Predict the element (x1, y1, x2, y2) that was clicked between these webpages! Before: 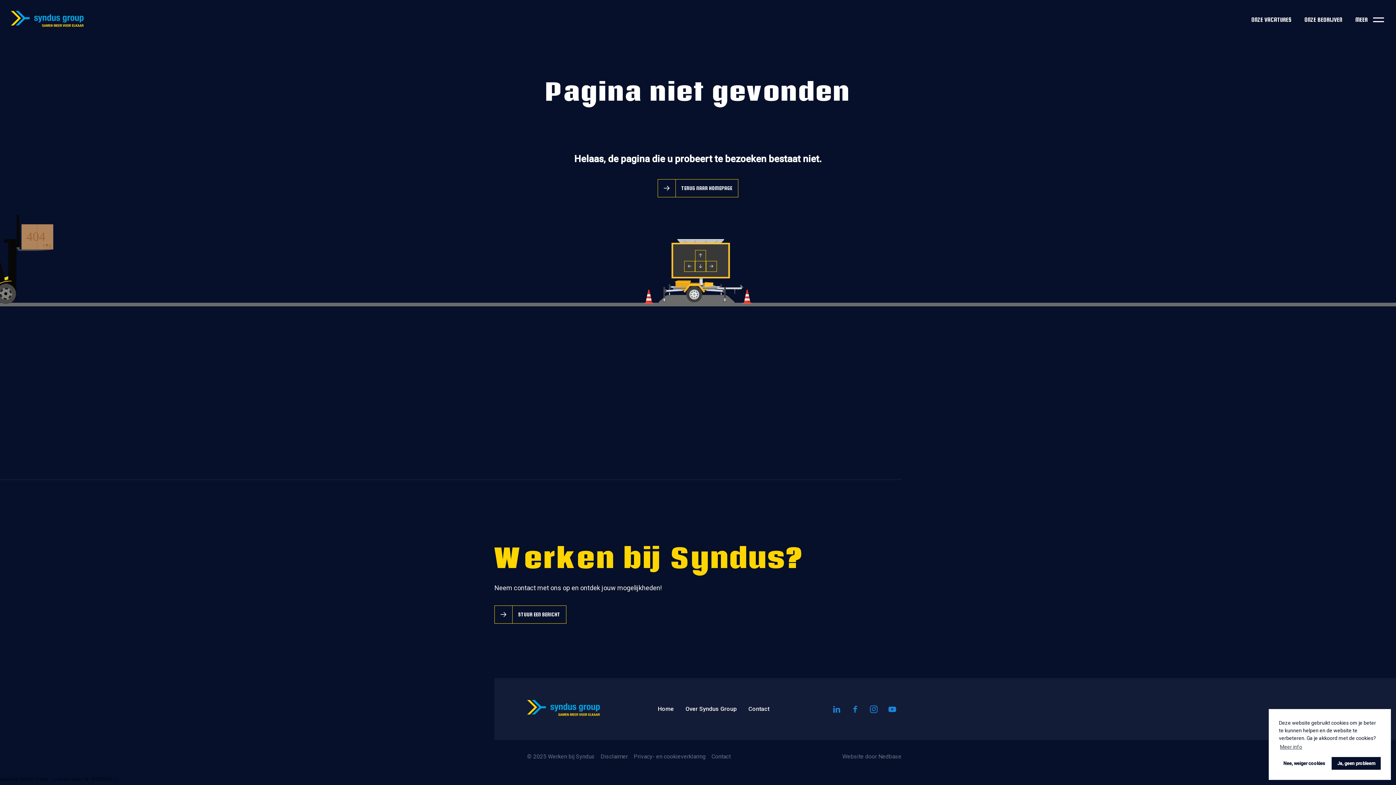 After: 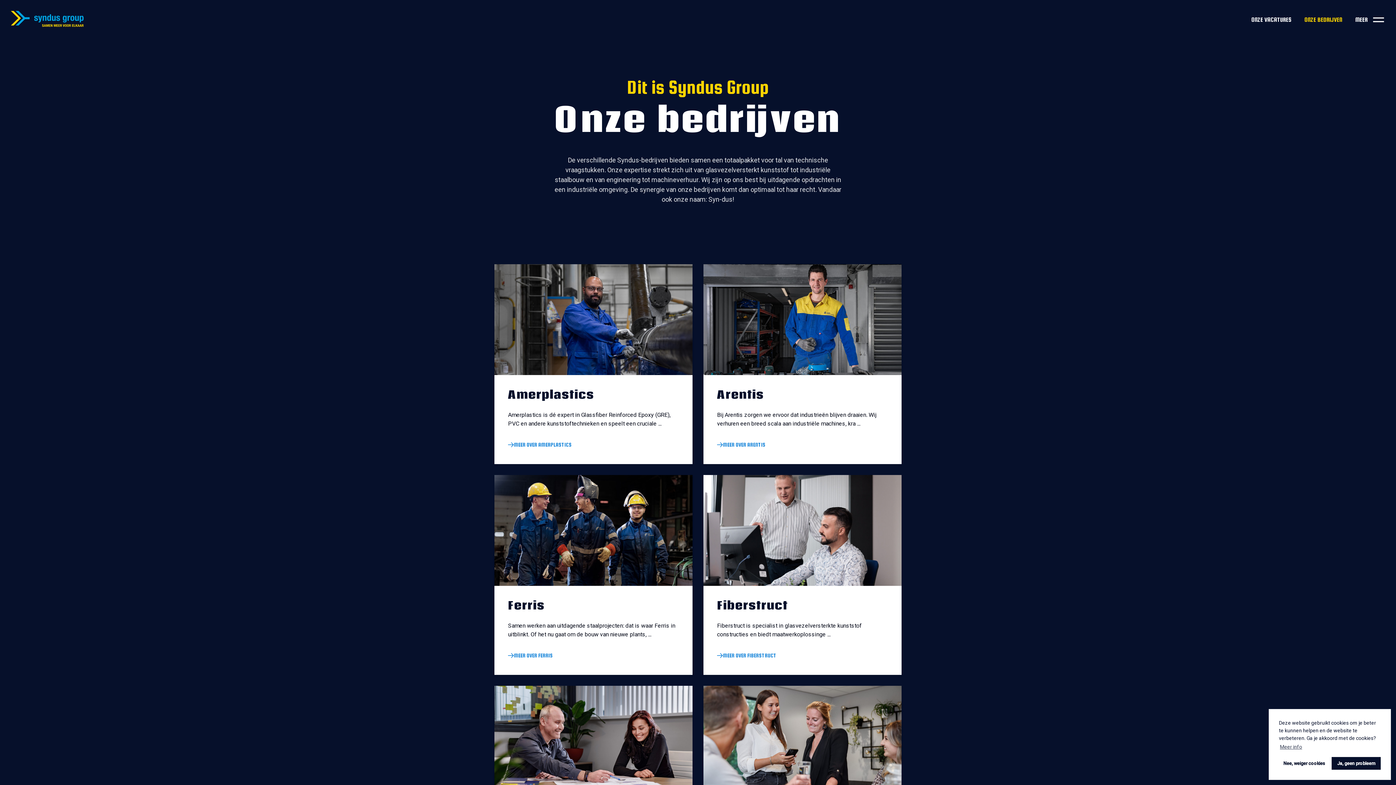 Action: label: ONZE BEDRIJVEN bbox: (1298, 13, 1349, 26)